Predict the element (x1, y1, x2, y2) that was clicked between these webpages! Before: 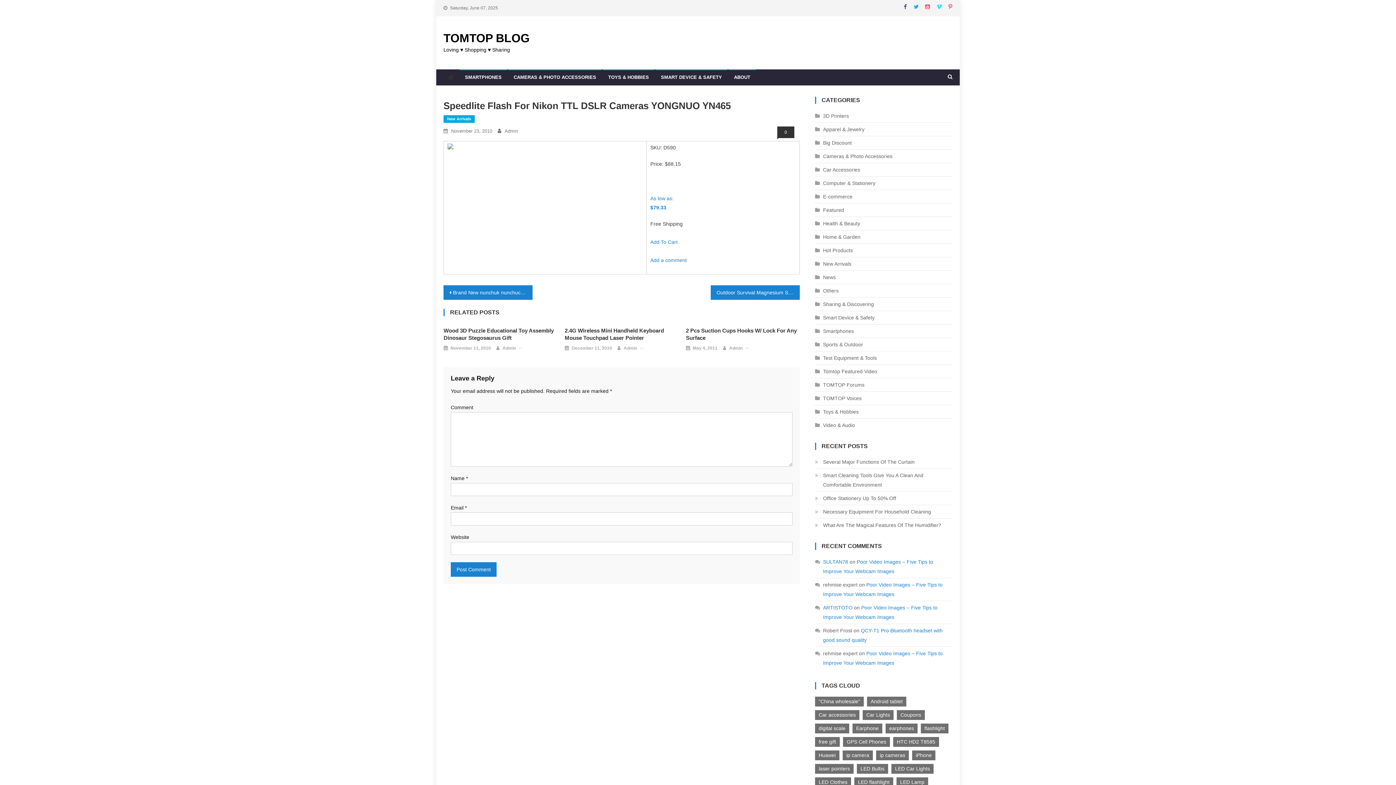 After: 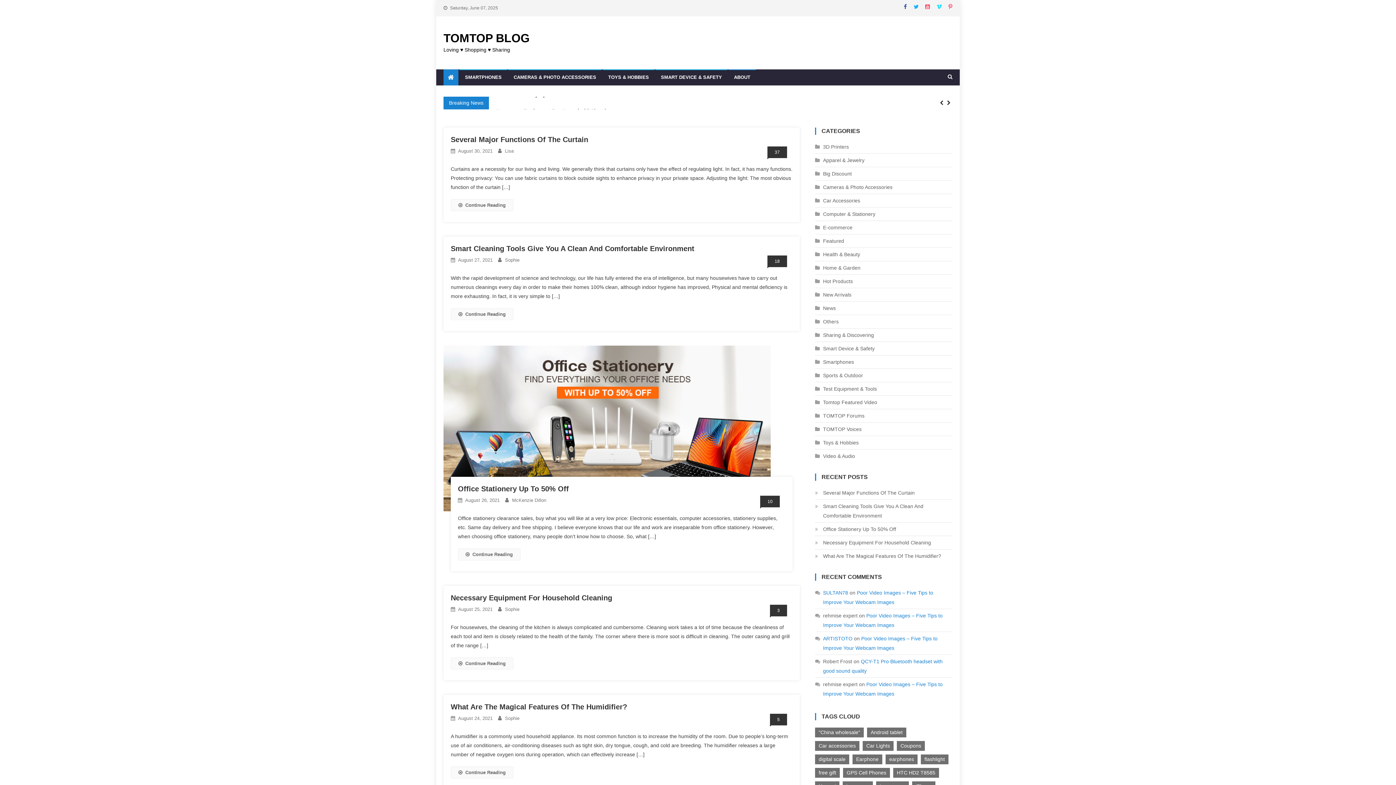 Action: label: TOMTOP BLOG bbox: (443, 31, 529, 44)